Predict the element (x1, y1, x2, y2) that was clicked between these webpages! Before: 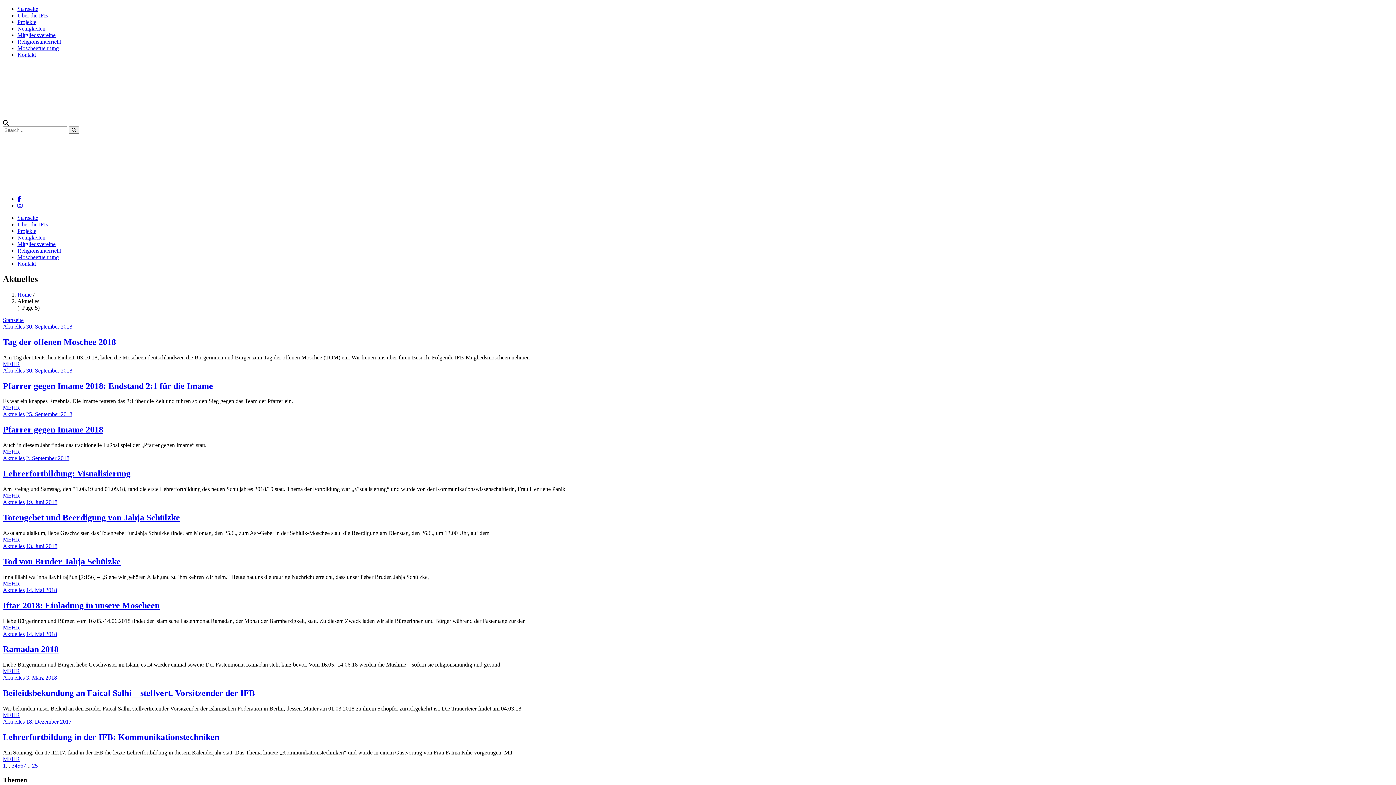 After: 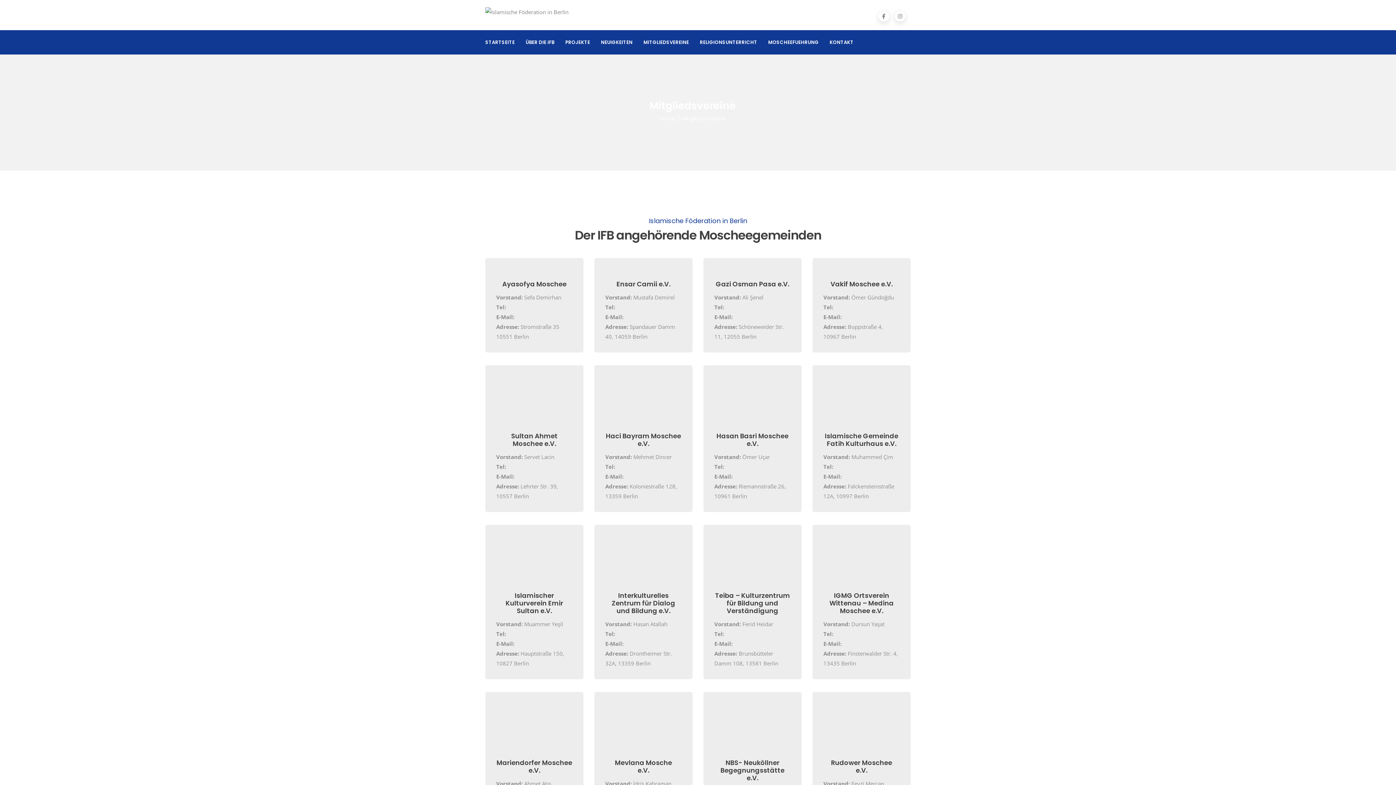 Action: label: Mitgliedsvereine bbox: (17, 32, 55, 38)